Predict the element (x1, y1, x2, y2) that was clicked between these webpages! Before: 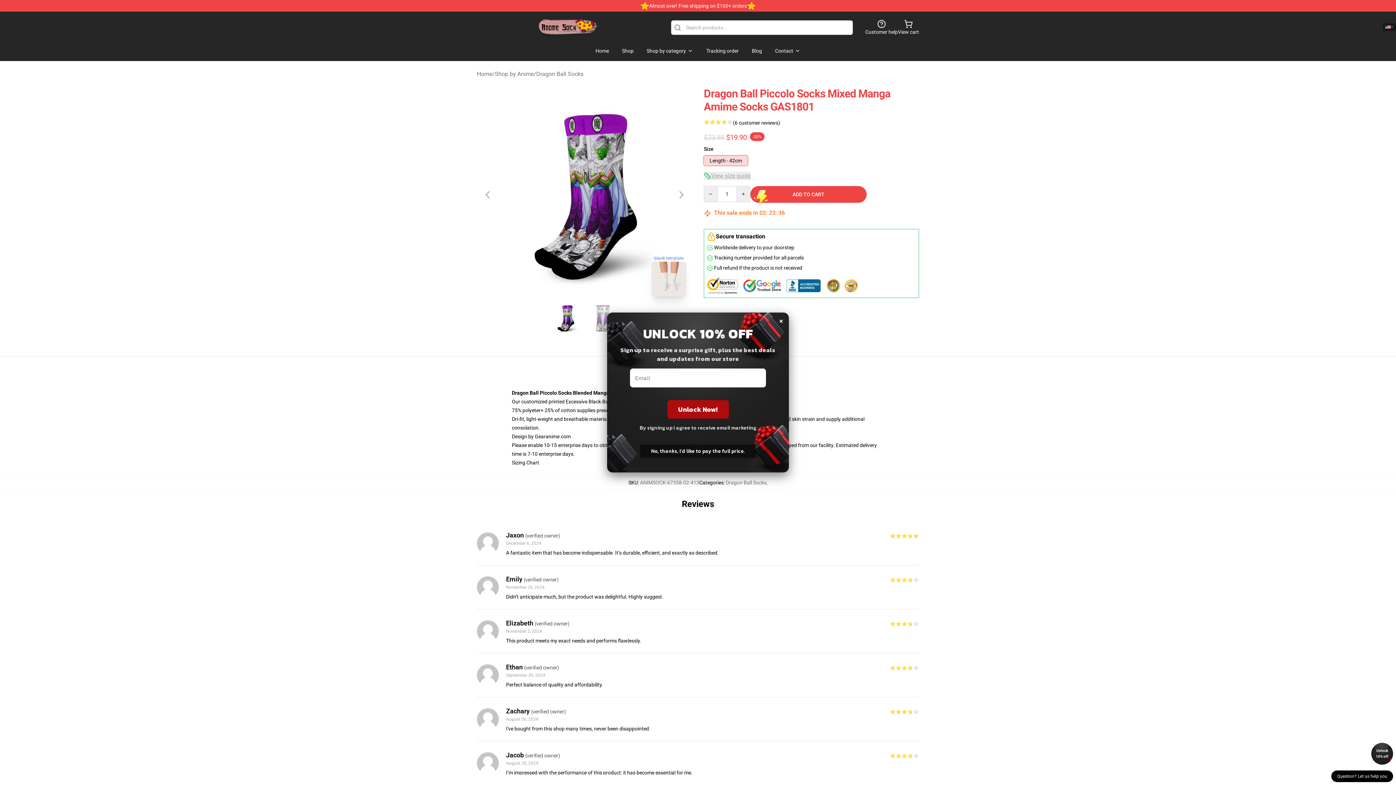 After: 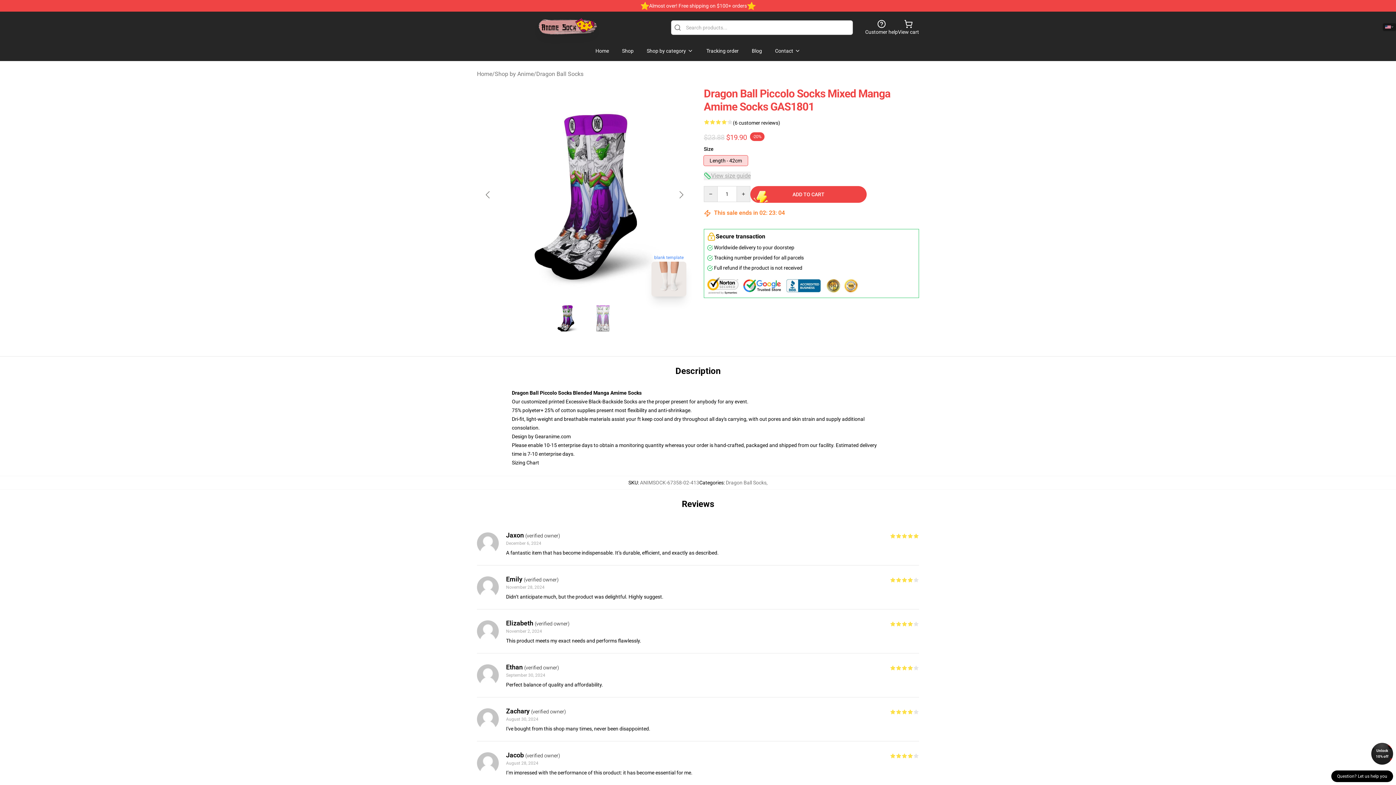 Action: label: Unlock 10% off bbox: (1371, 743, 1393, 765)